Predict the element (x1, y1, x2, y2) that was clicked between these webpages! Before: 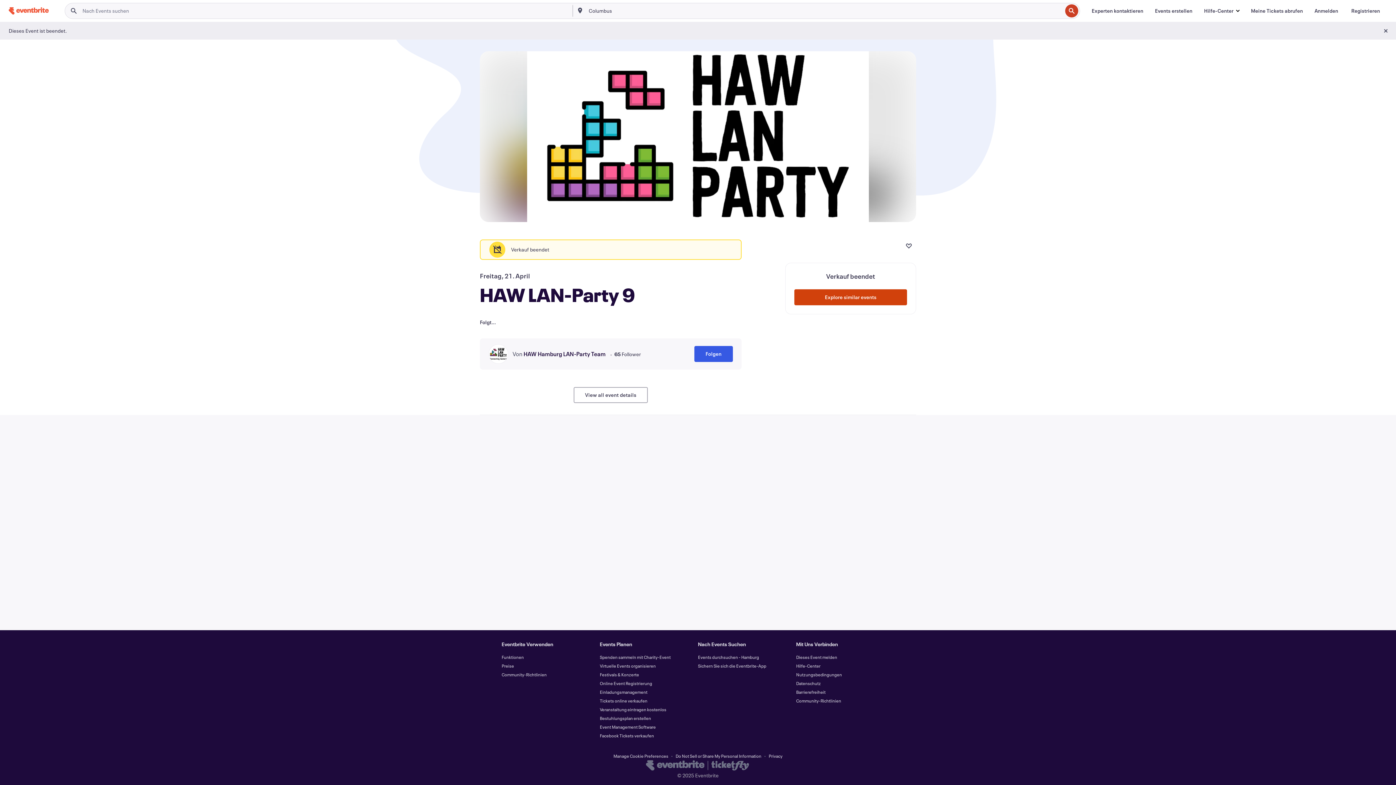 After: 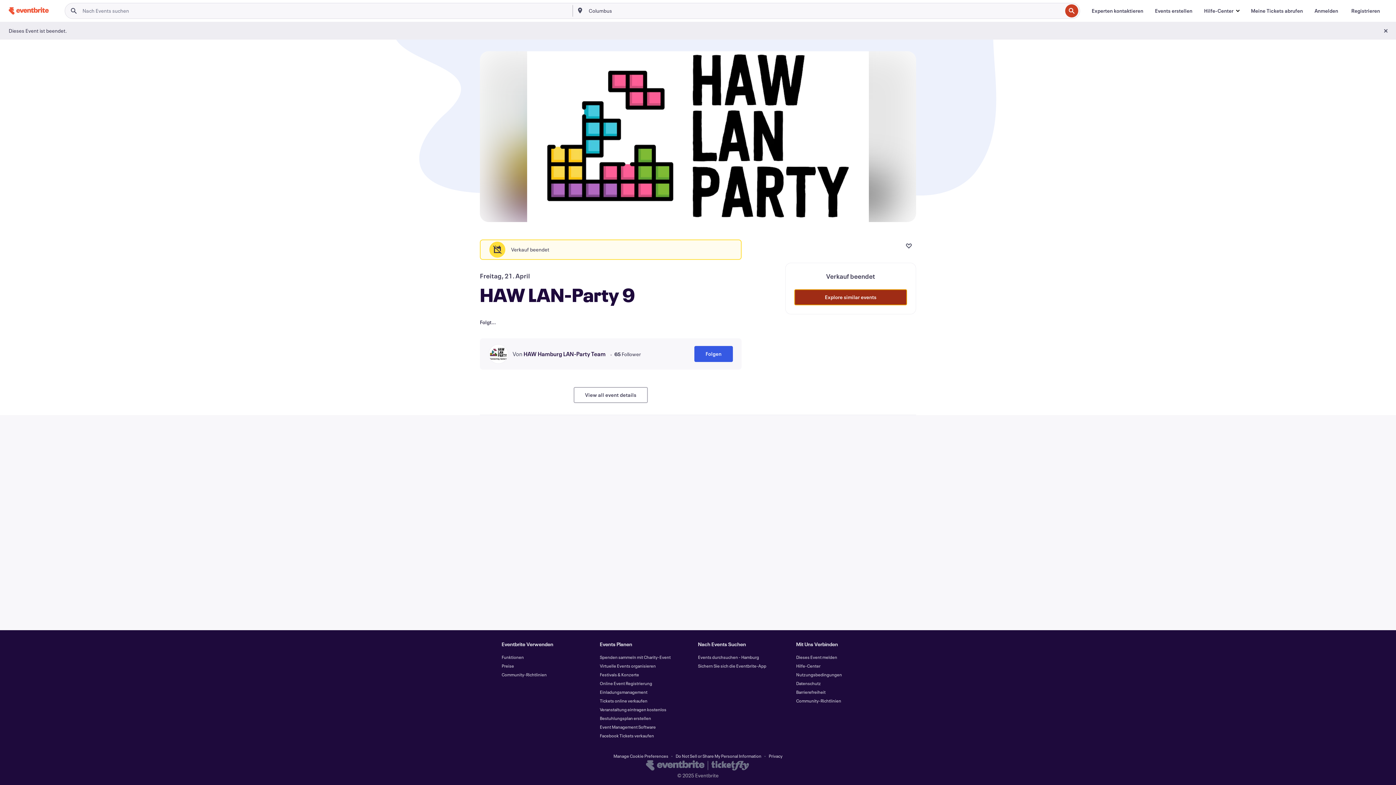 Action: label: Explore similar events bbox: (794, 289, 907, 305)